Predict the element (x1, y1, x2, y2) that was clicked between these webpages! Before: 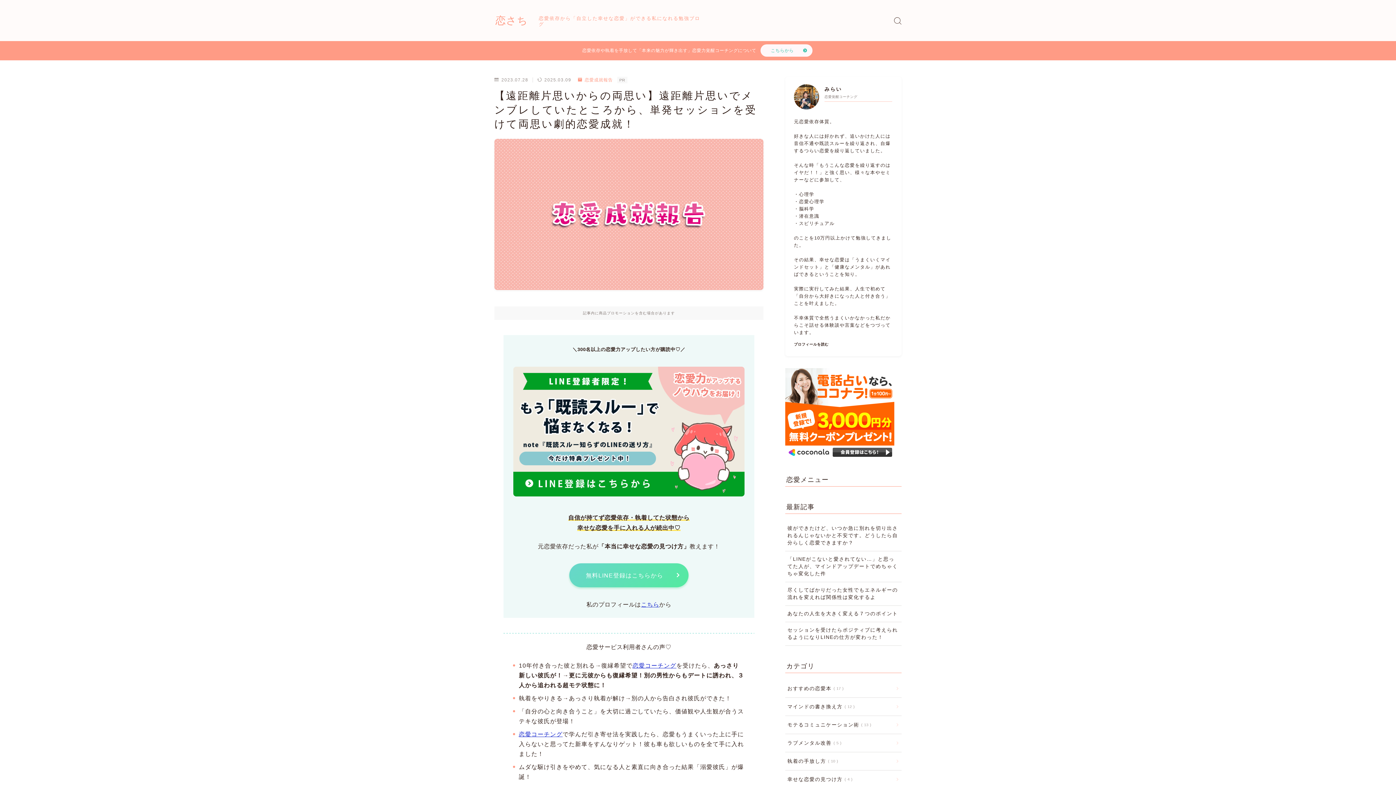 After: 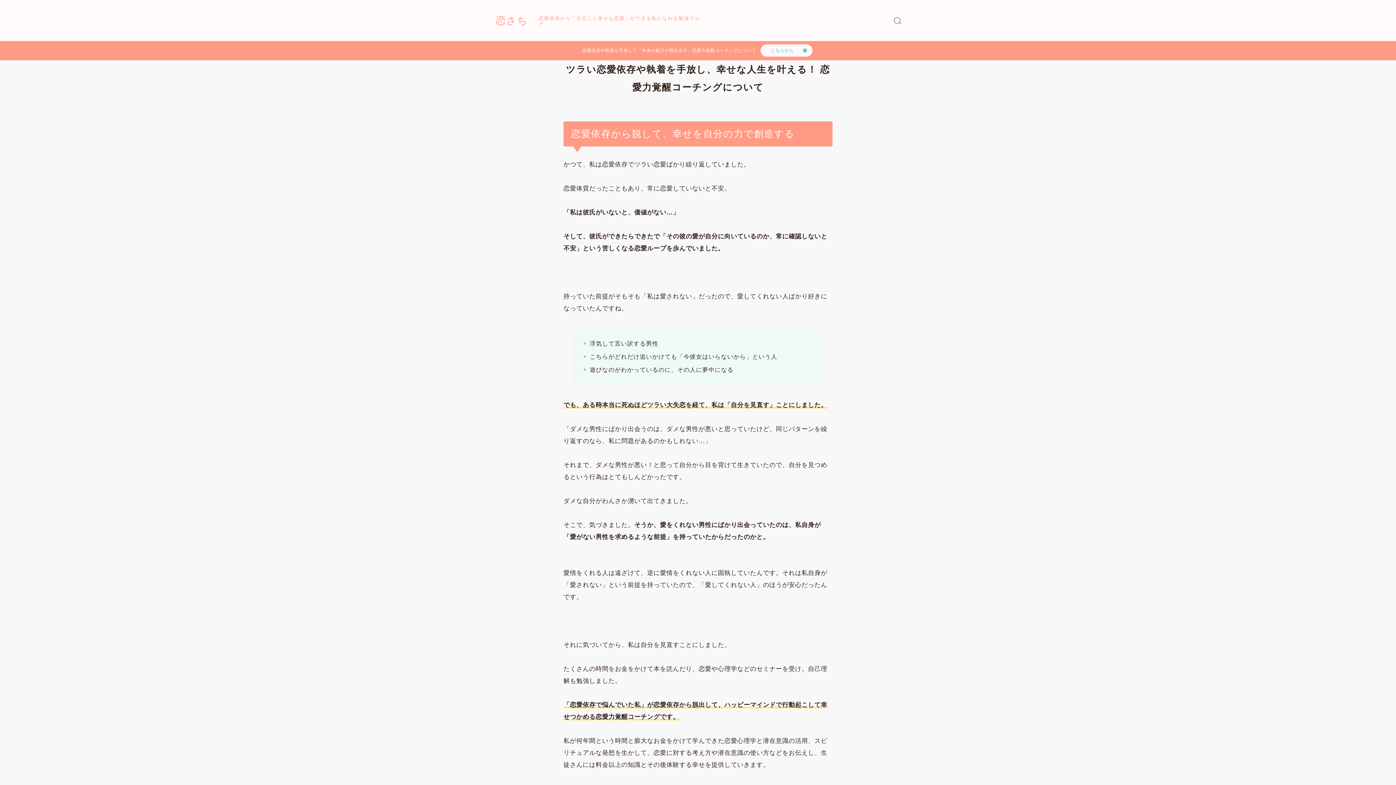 Action: bbox: (519, 731, 562, 737) label: 恋愛コーチング